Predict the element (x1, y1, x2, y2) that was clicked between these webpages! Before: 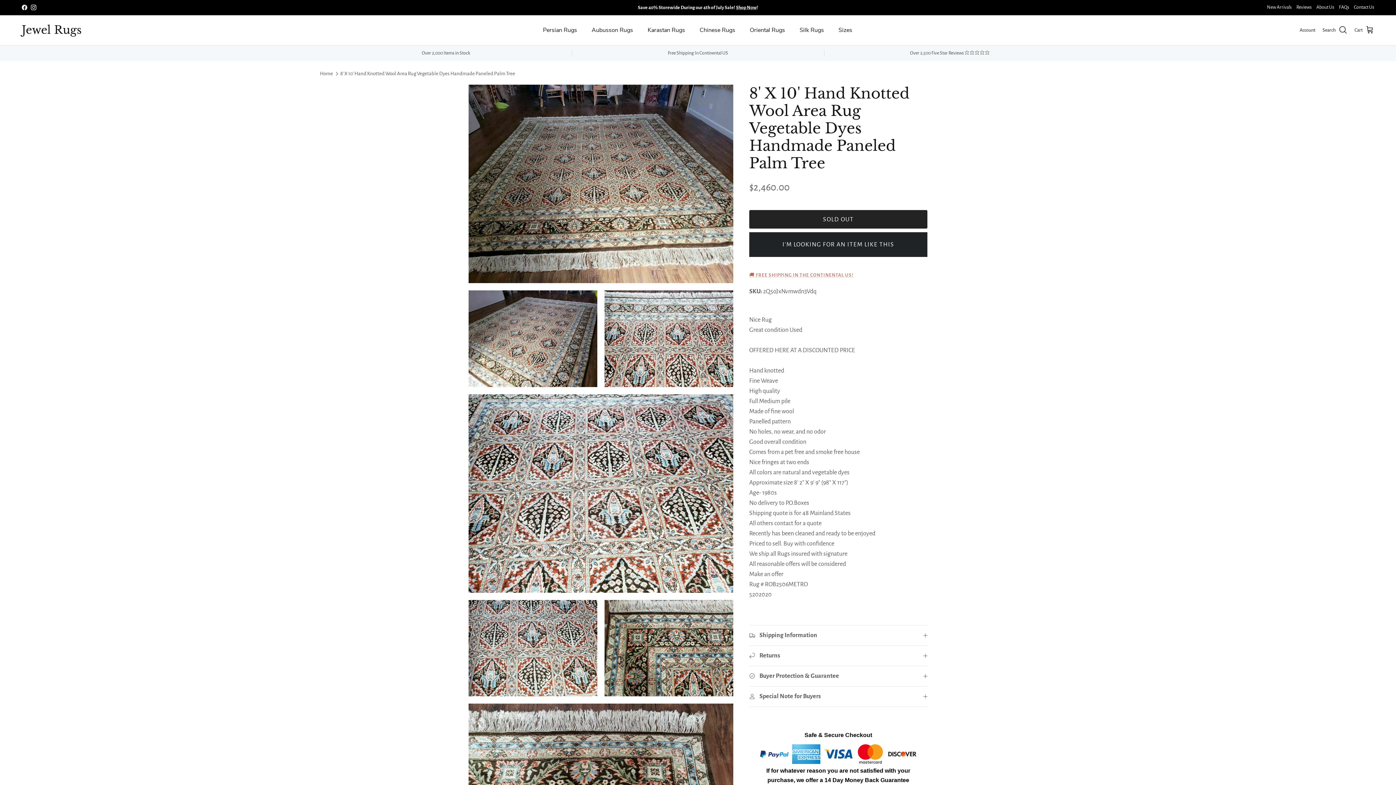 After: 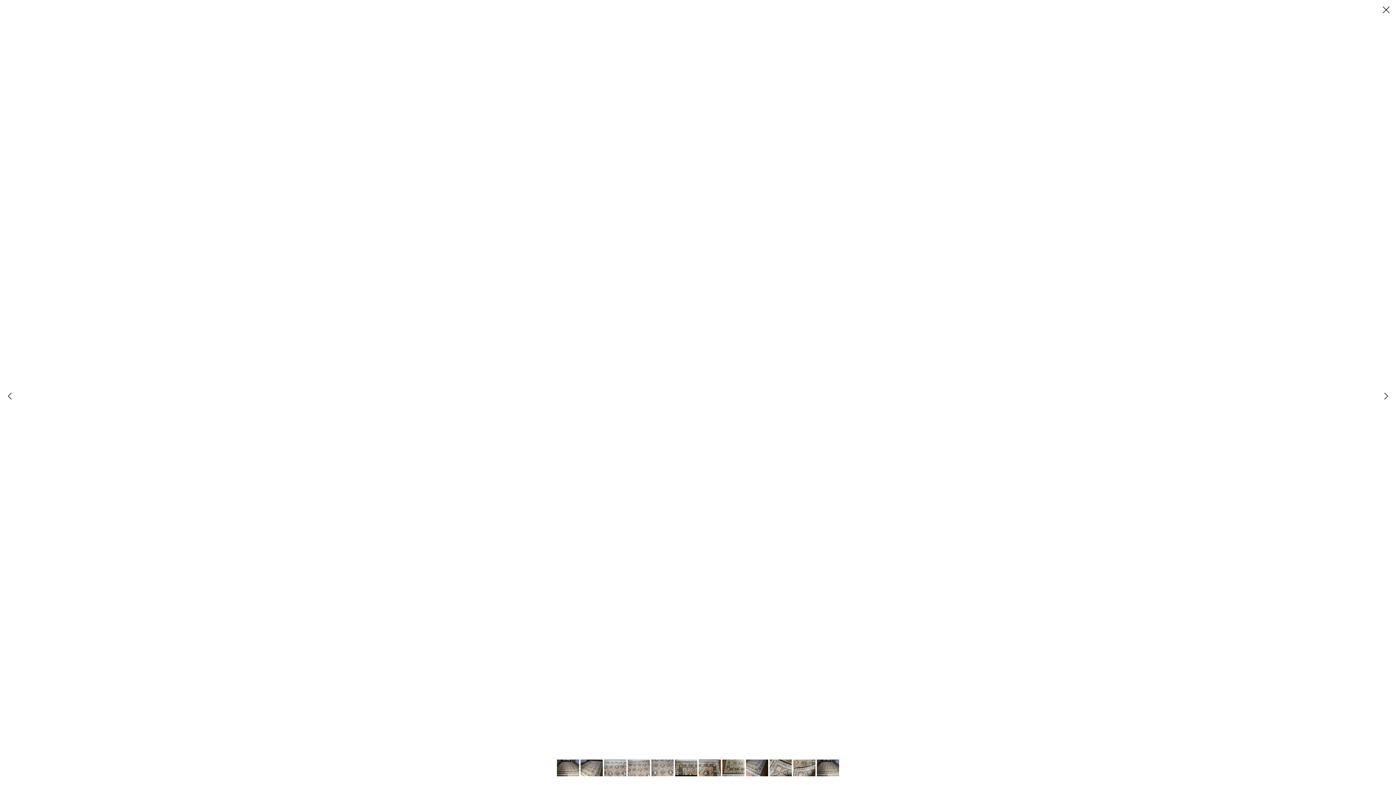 Action: bbox: (604, 600, 733, 696)